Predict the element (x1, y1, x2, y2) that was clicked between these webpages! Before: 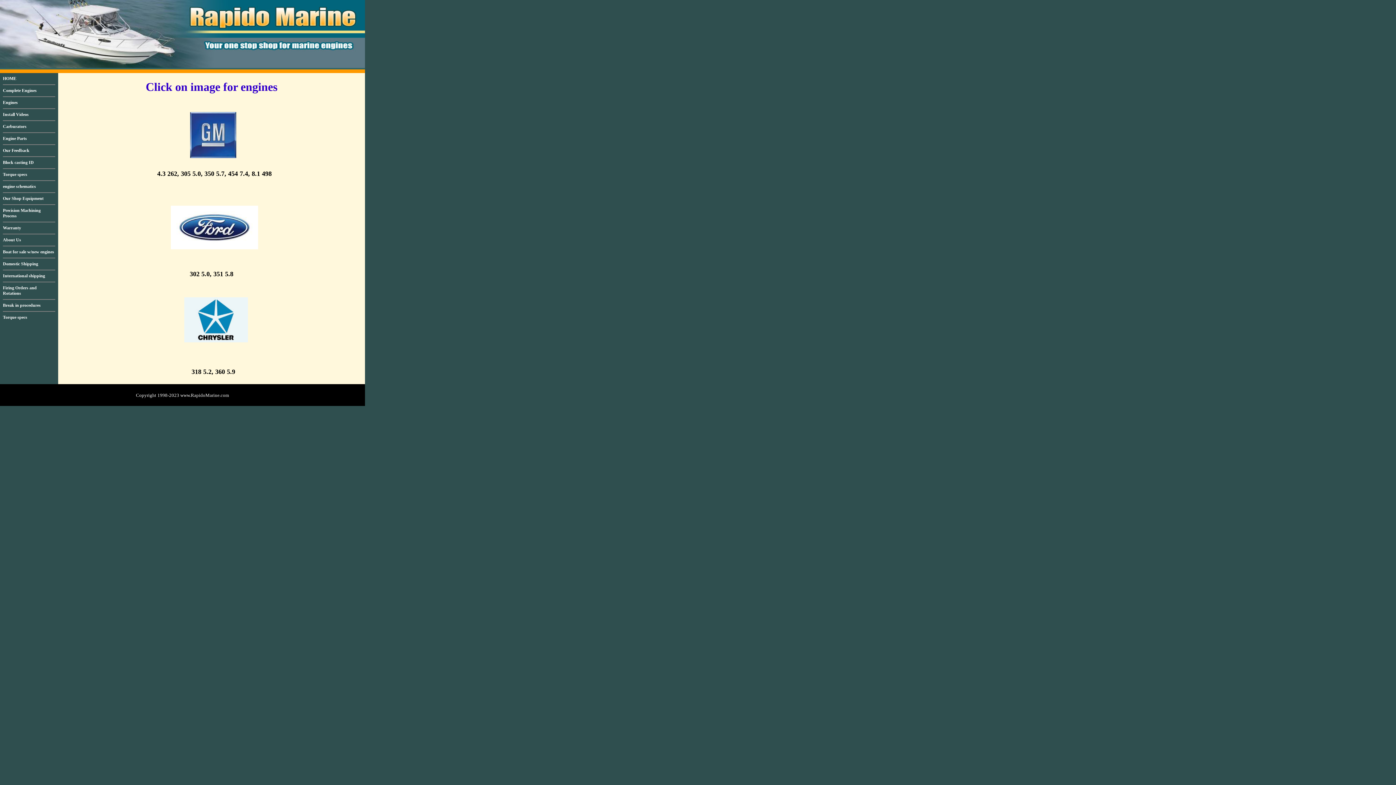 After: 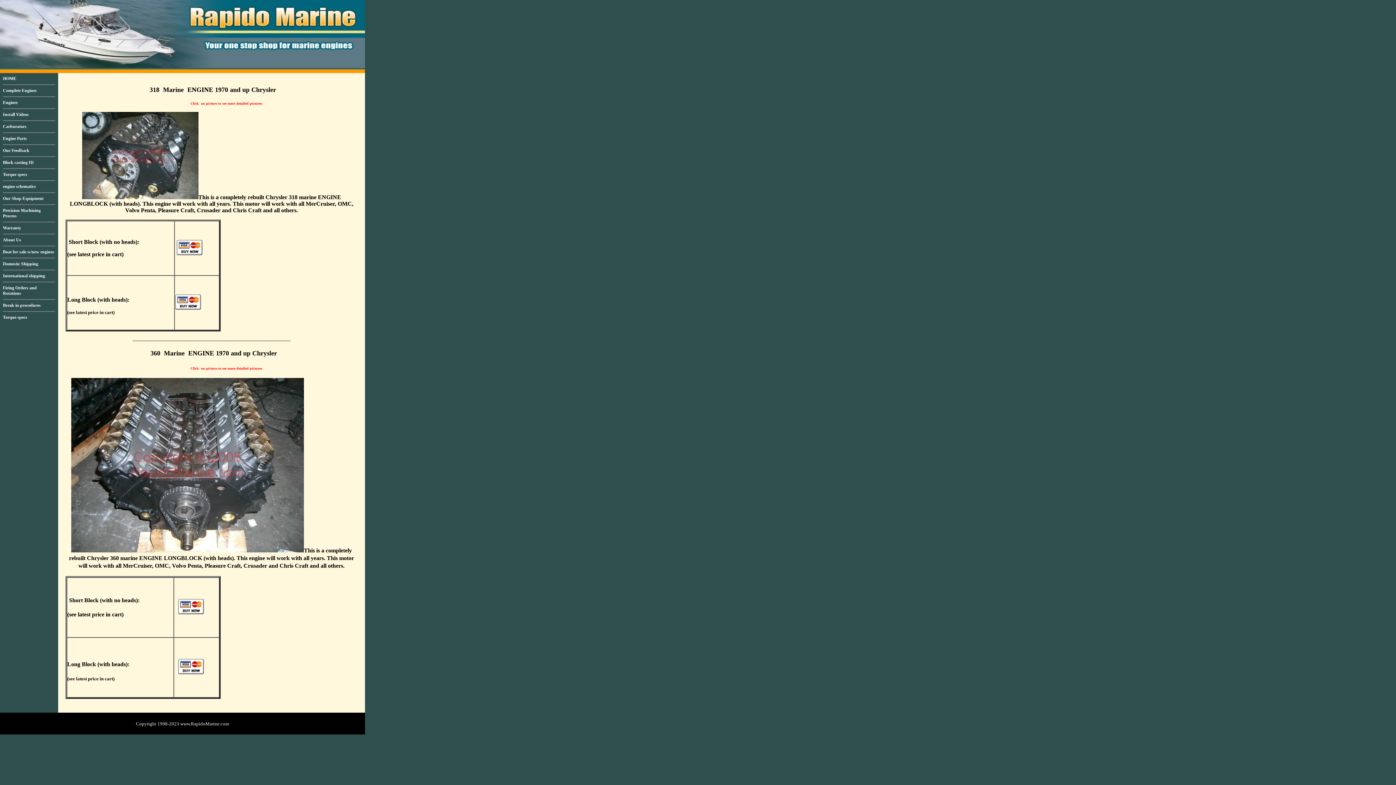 Action: bbox: (184, 338, 247, 343)